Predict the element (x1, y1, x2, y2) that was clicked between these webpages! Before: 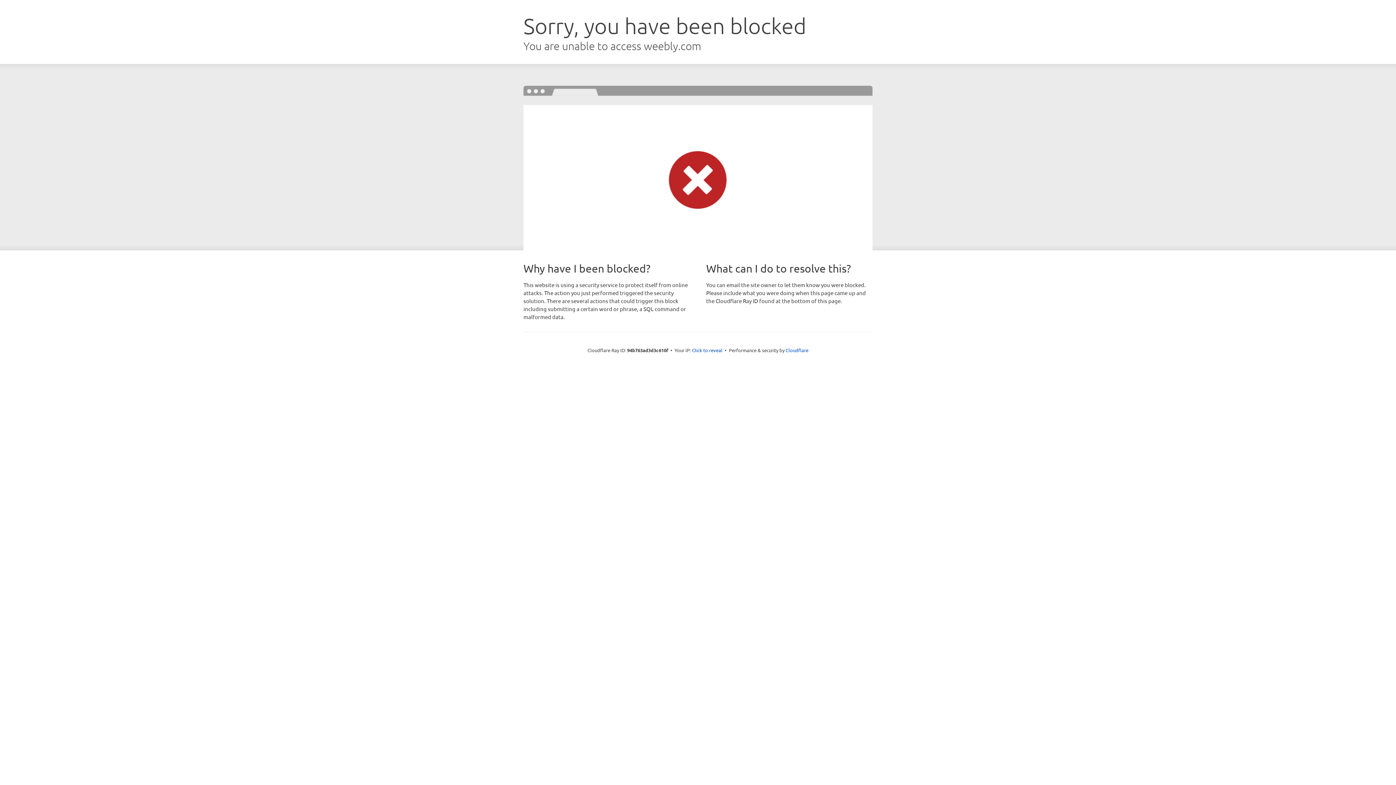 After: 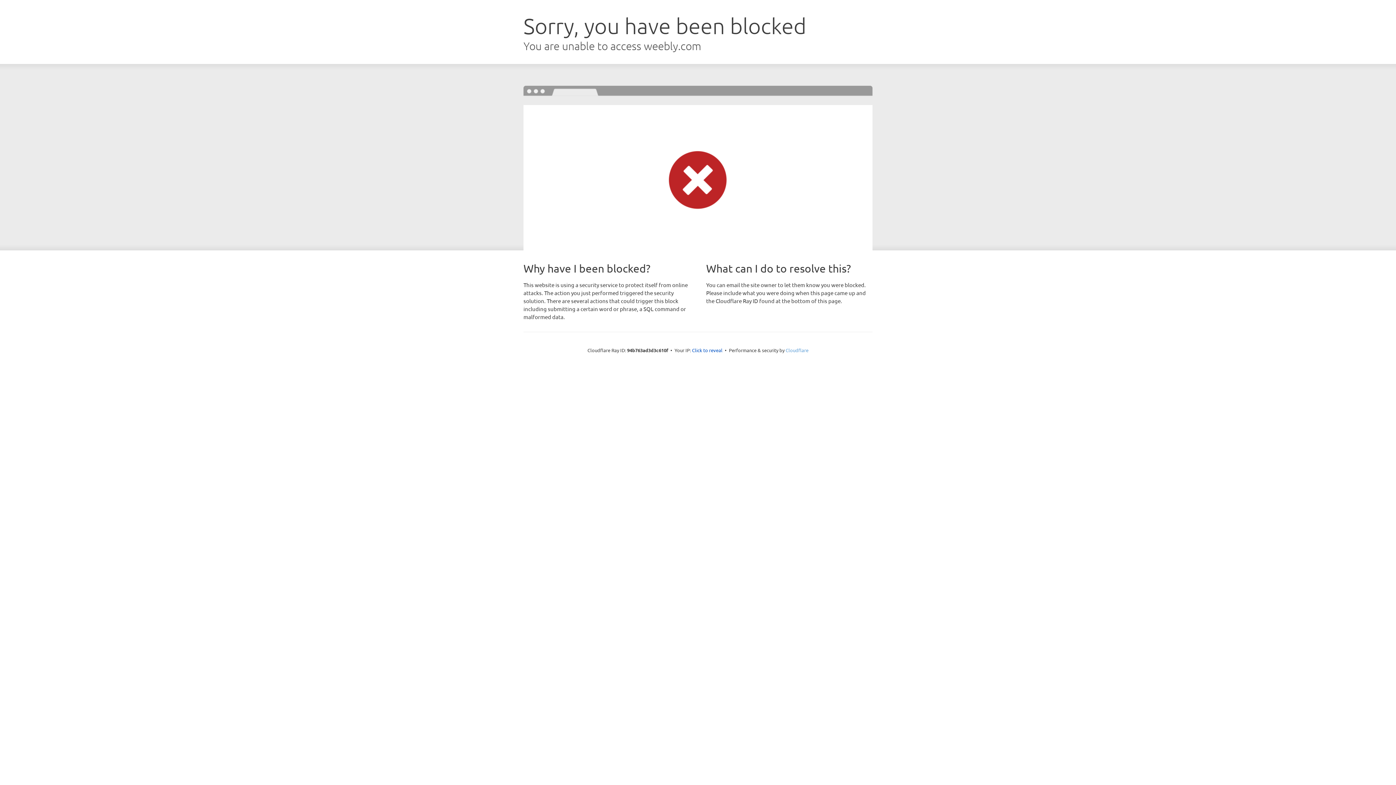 Action: label: Cloudflare bbox: (785, 347, 808, 353)